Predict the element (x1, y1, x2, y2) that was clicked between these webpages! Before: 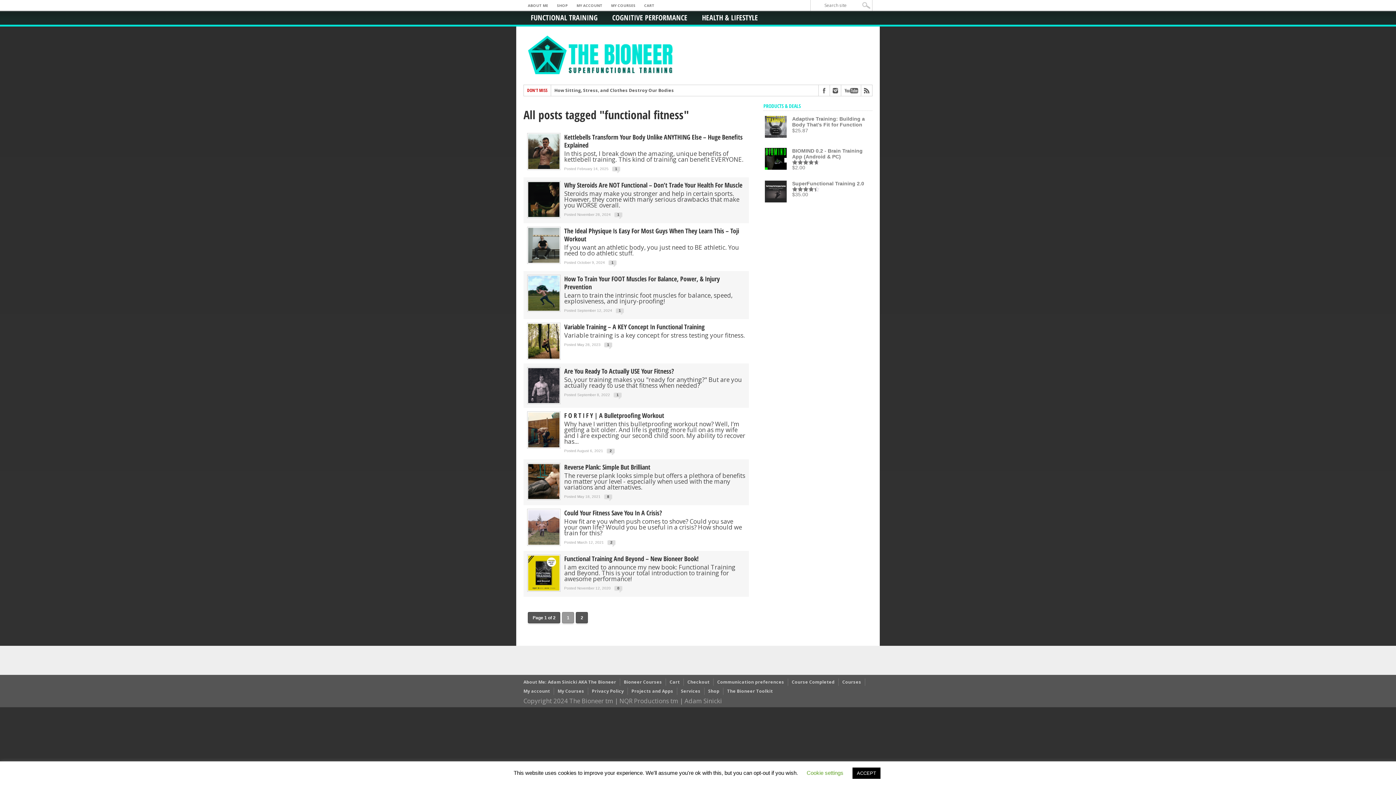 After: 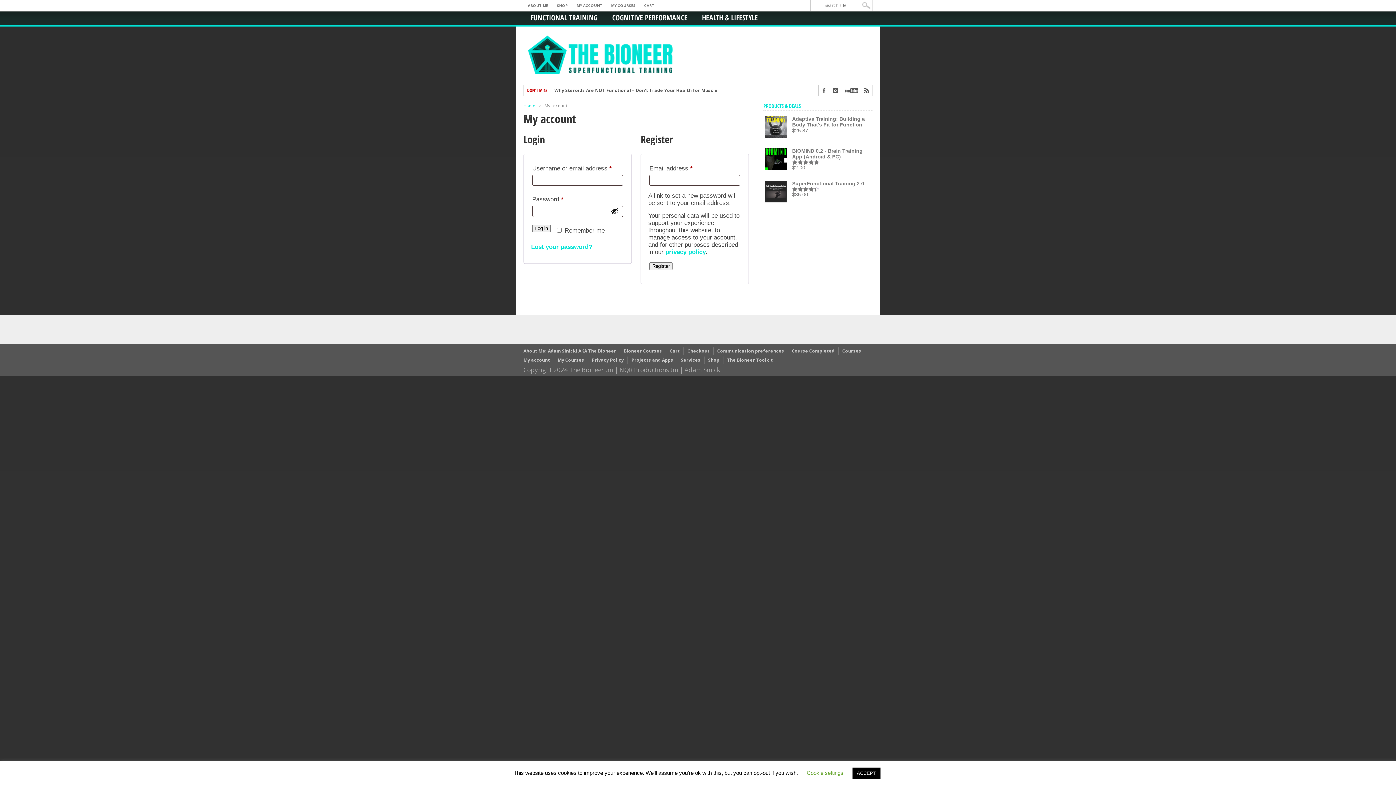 Action: label: MY ACCOUNT bbox: (572, 0, 606, 10)